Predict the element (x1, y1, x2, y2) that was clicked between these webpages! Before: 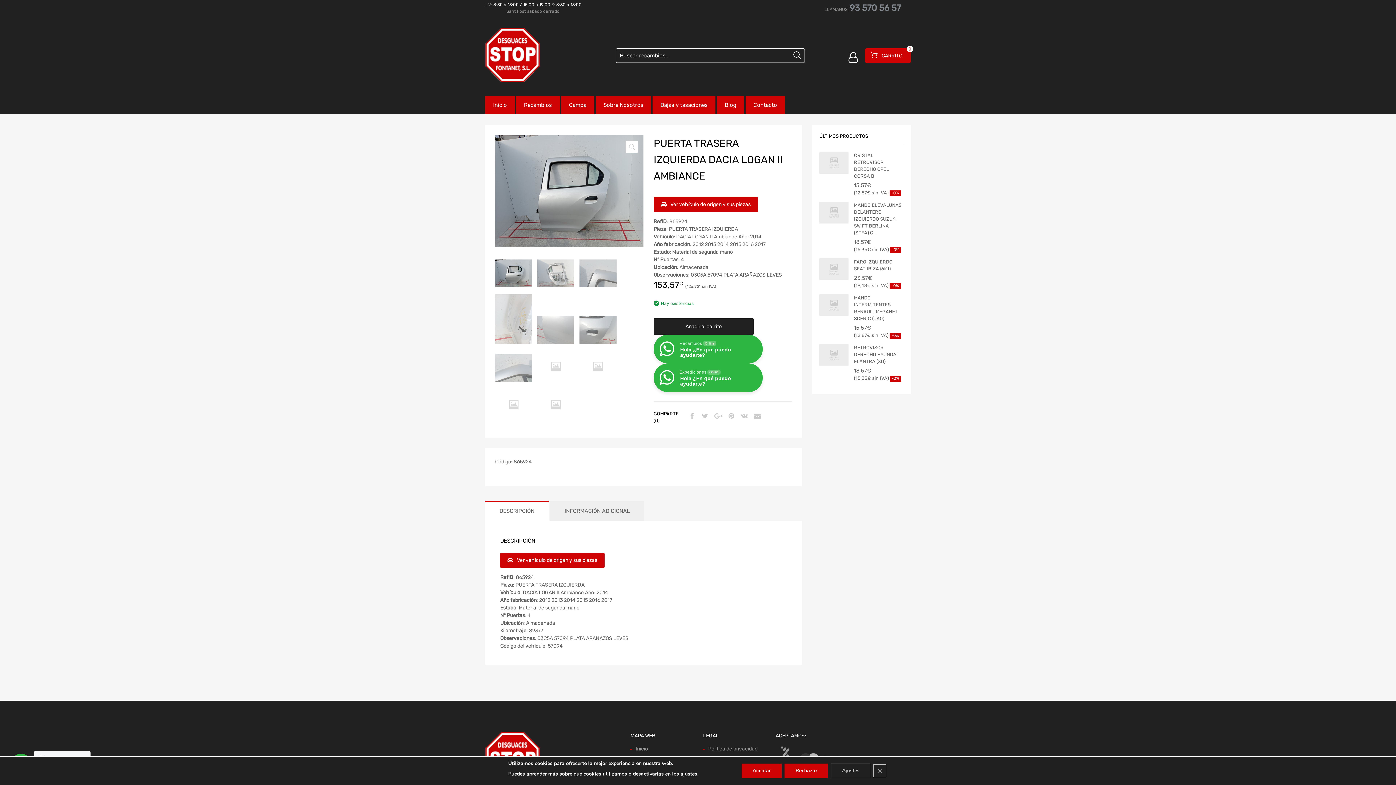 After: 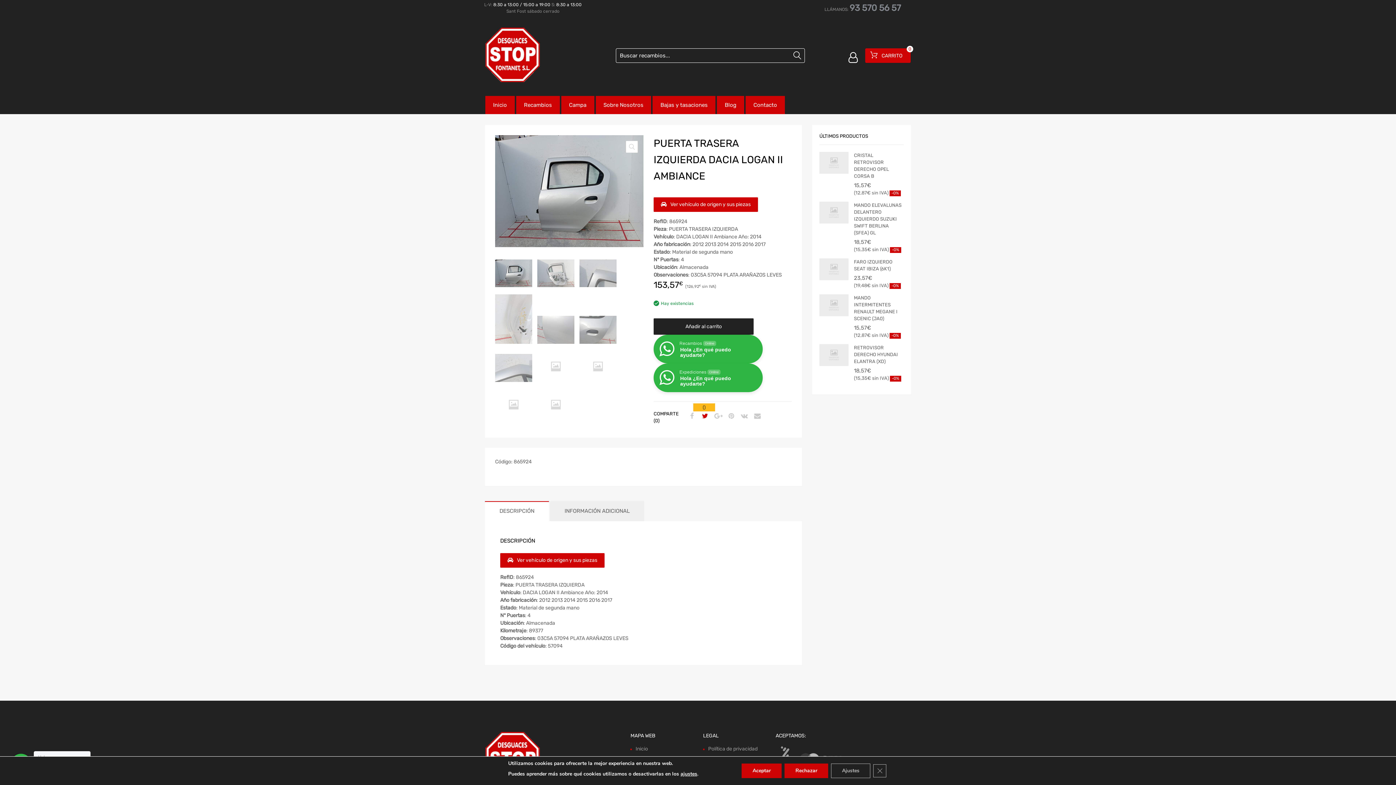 Action: bbox: (699, 412, 709, 421)